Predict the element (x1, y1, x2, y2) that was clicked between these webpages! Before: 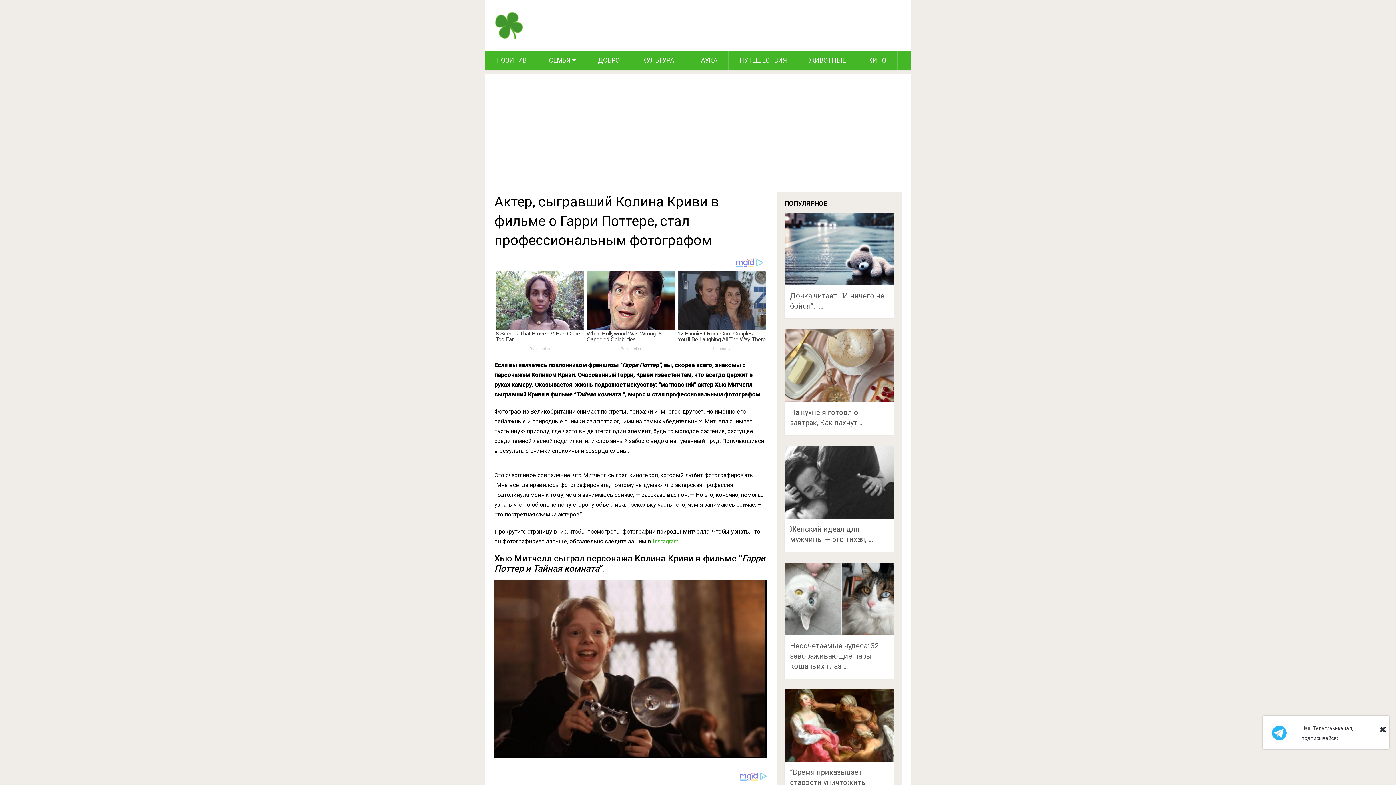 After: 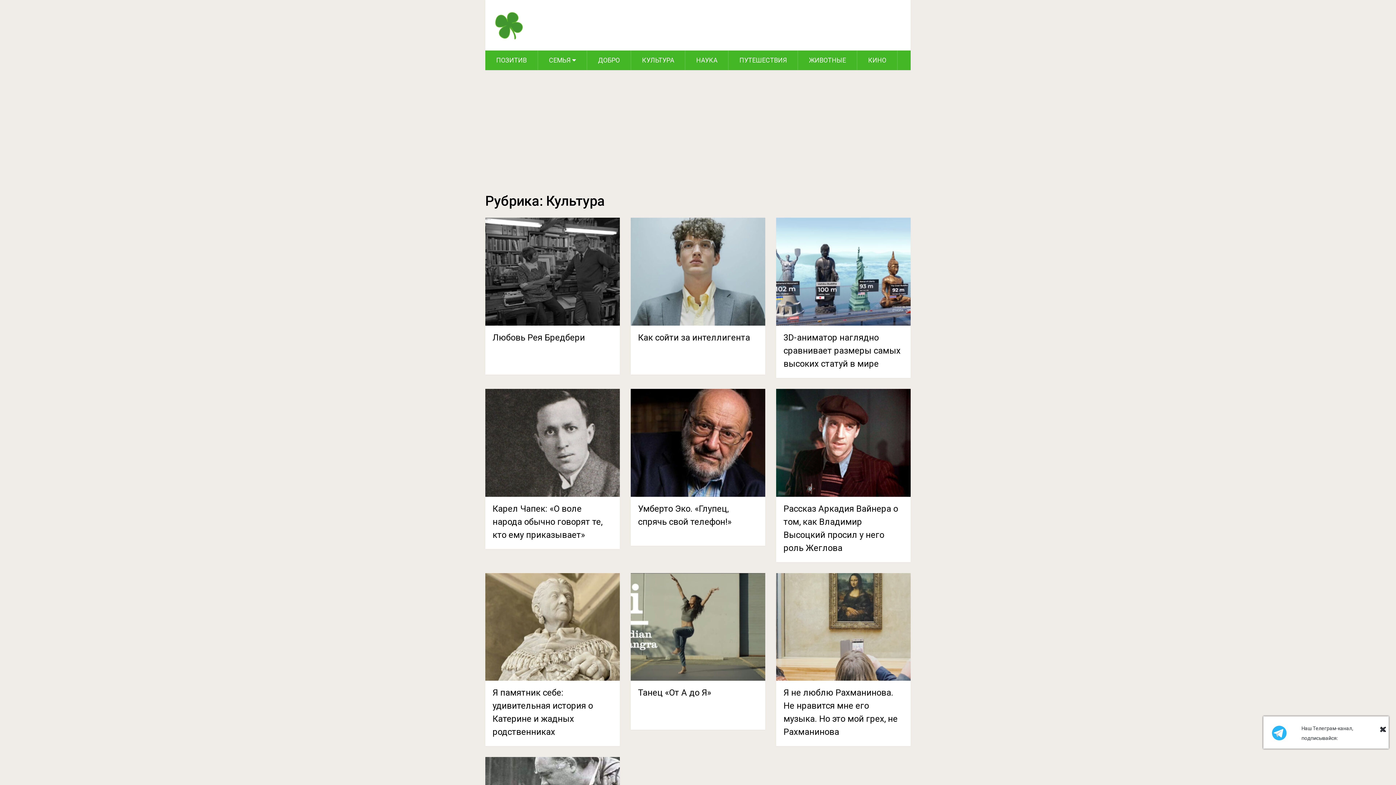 Action: bbox: (631, 50, 685, 70) label: КУЛЬТУРА